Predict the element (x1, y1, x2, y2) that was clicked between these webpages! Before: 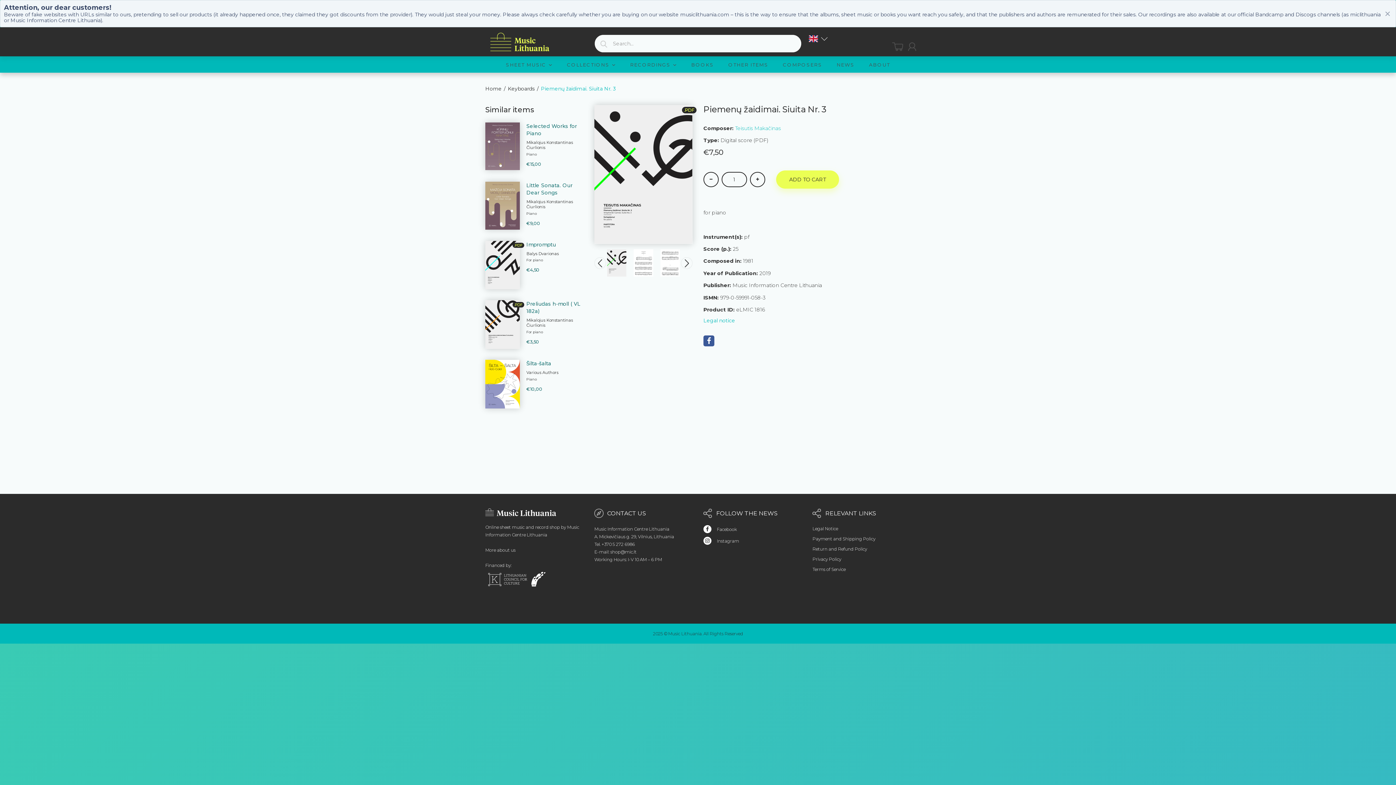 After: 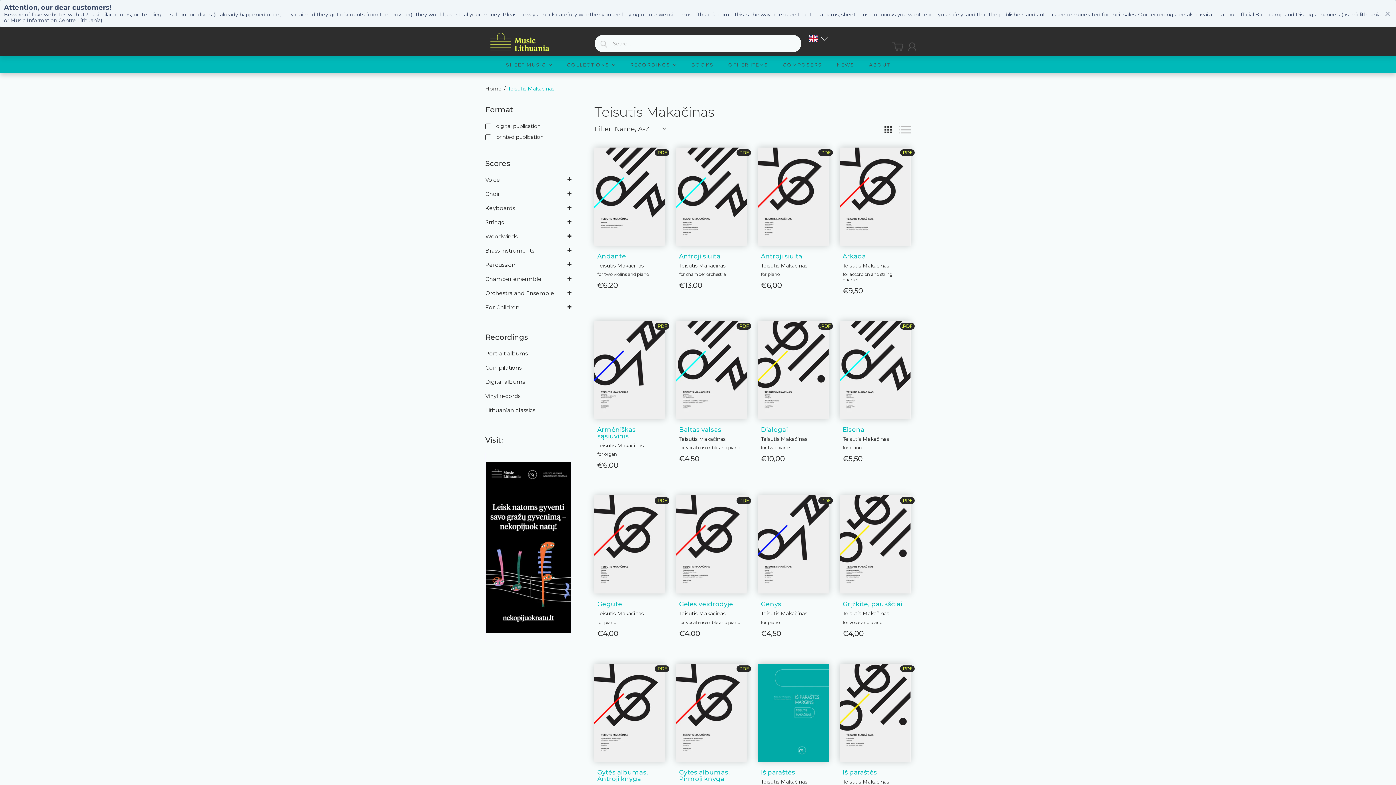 Action: bbox: (735, 125, 781, 131) label: Teisutis Makačinas